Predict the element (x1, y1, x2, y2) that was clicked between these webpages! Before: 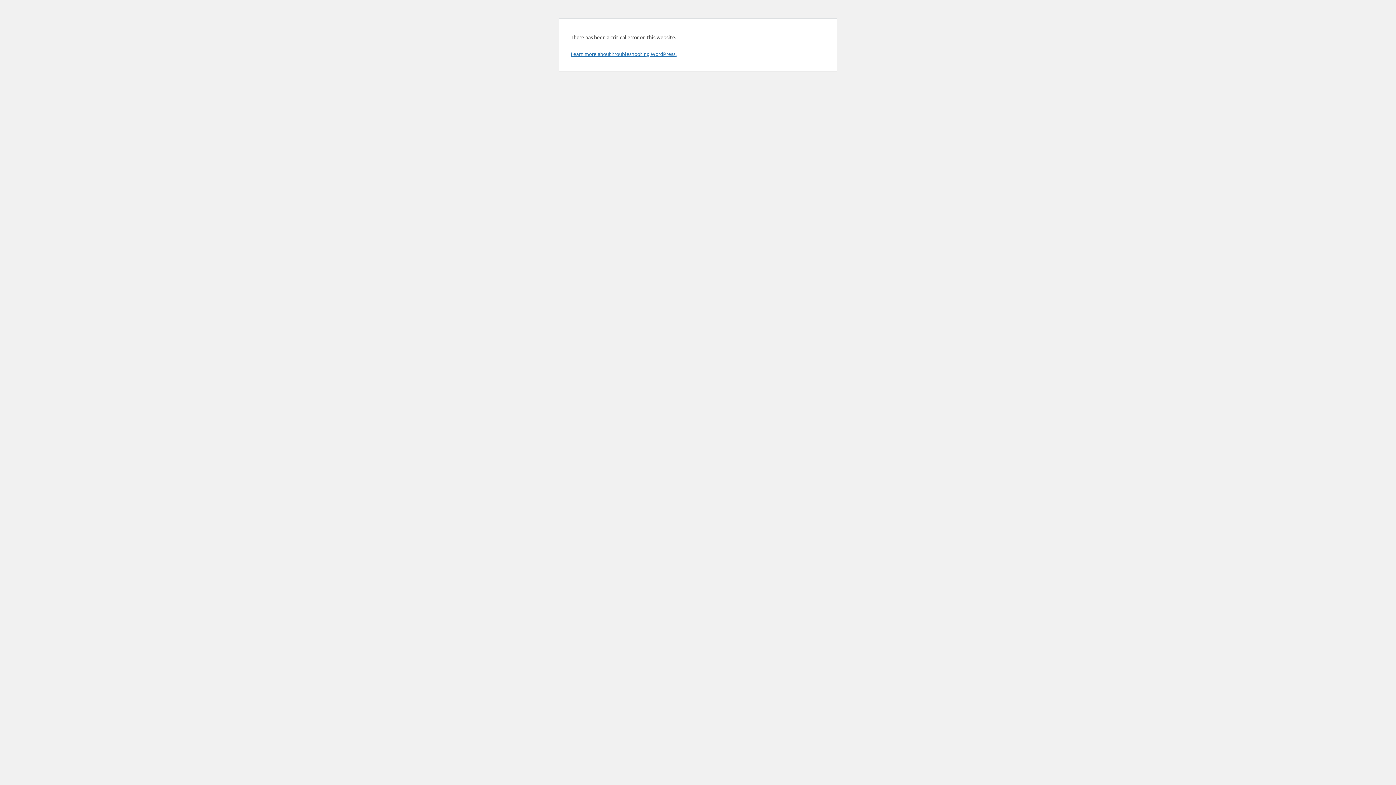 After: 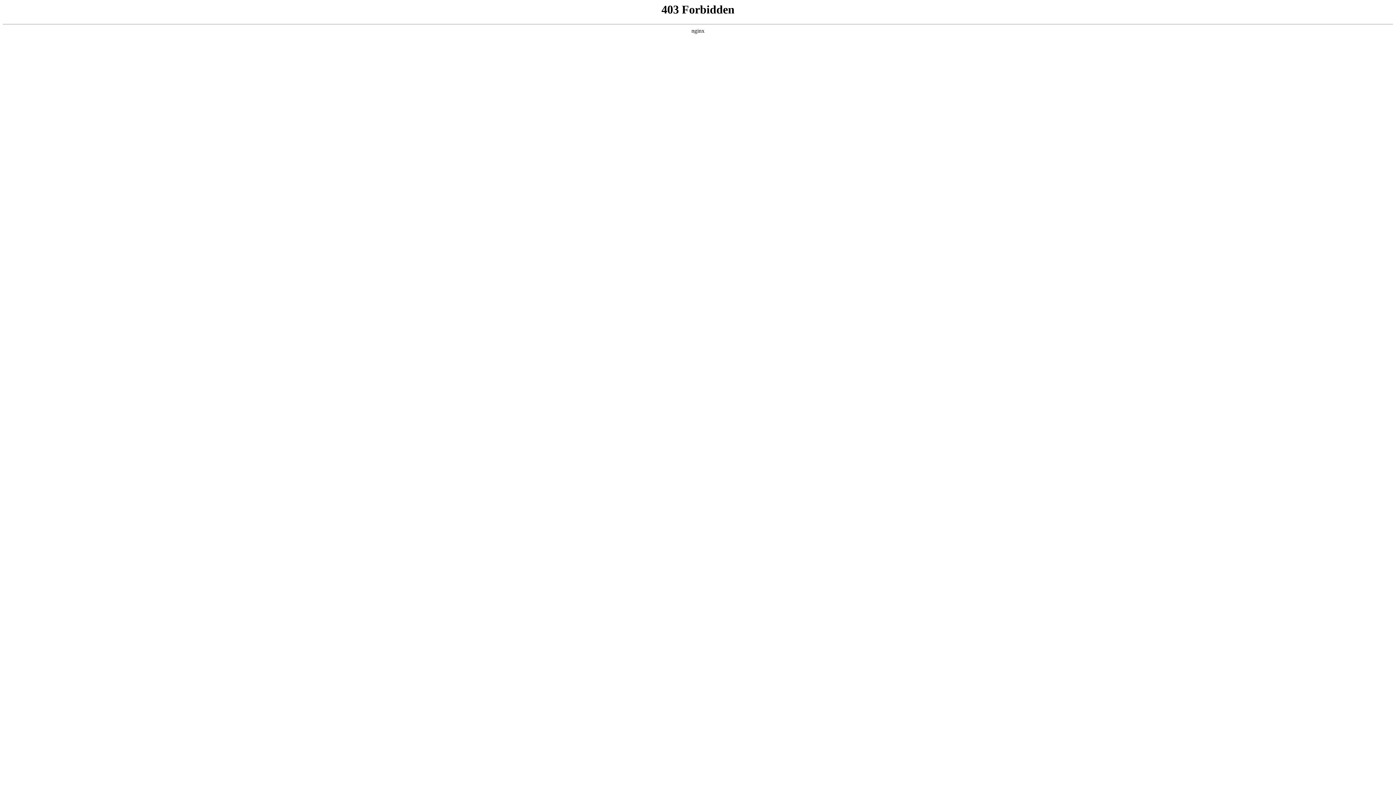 Action: bbox: (570, 50, 676, 57) label: Learn more about troubleshooting WordPress.